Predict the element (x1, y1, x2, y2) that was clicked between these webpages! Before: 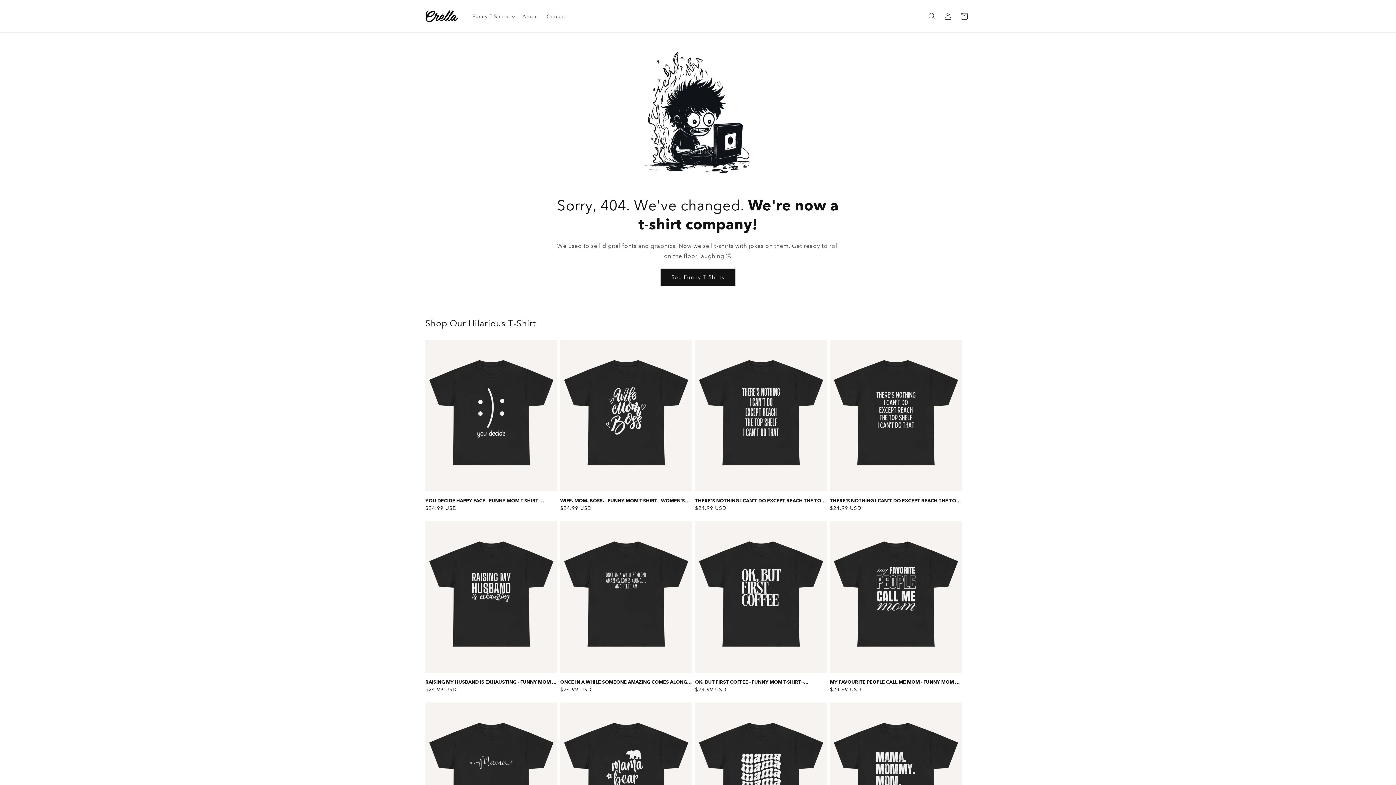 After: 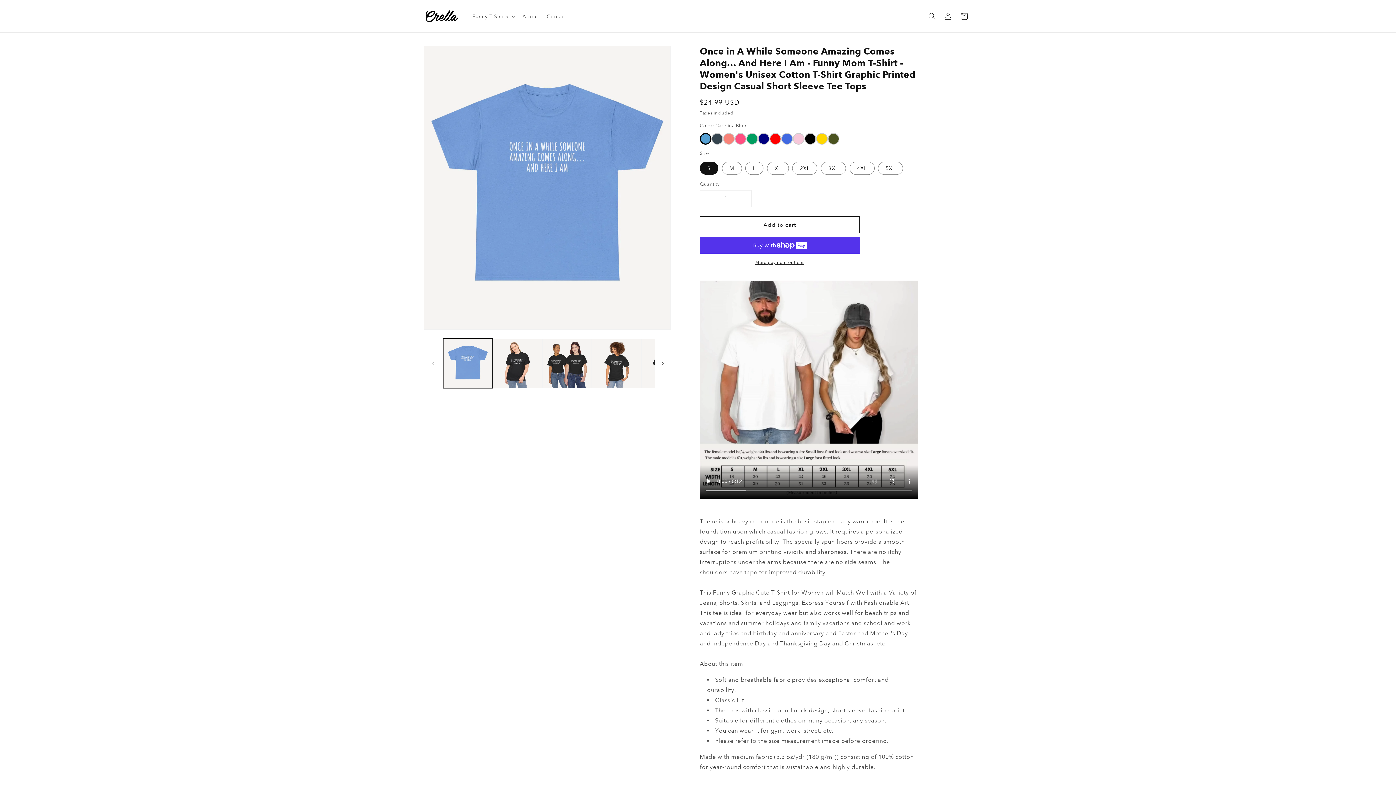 Action: bbox: (560, 679, 692, 685) label: ONCE IN A WHILE SOMEONE AMAZING COMES ALONG... AND HERE I AM - FUNNY MOM T-SHIRT - WOMEN'S UNISEX COTTON T-SHIRT GRAPHIC PRINTED DESIGN CASUAL SHORT SLEEVE TEE TOPS